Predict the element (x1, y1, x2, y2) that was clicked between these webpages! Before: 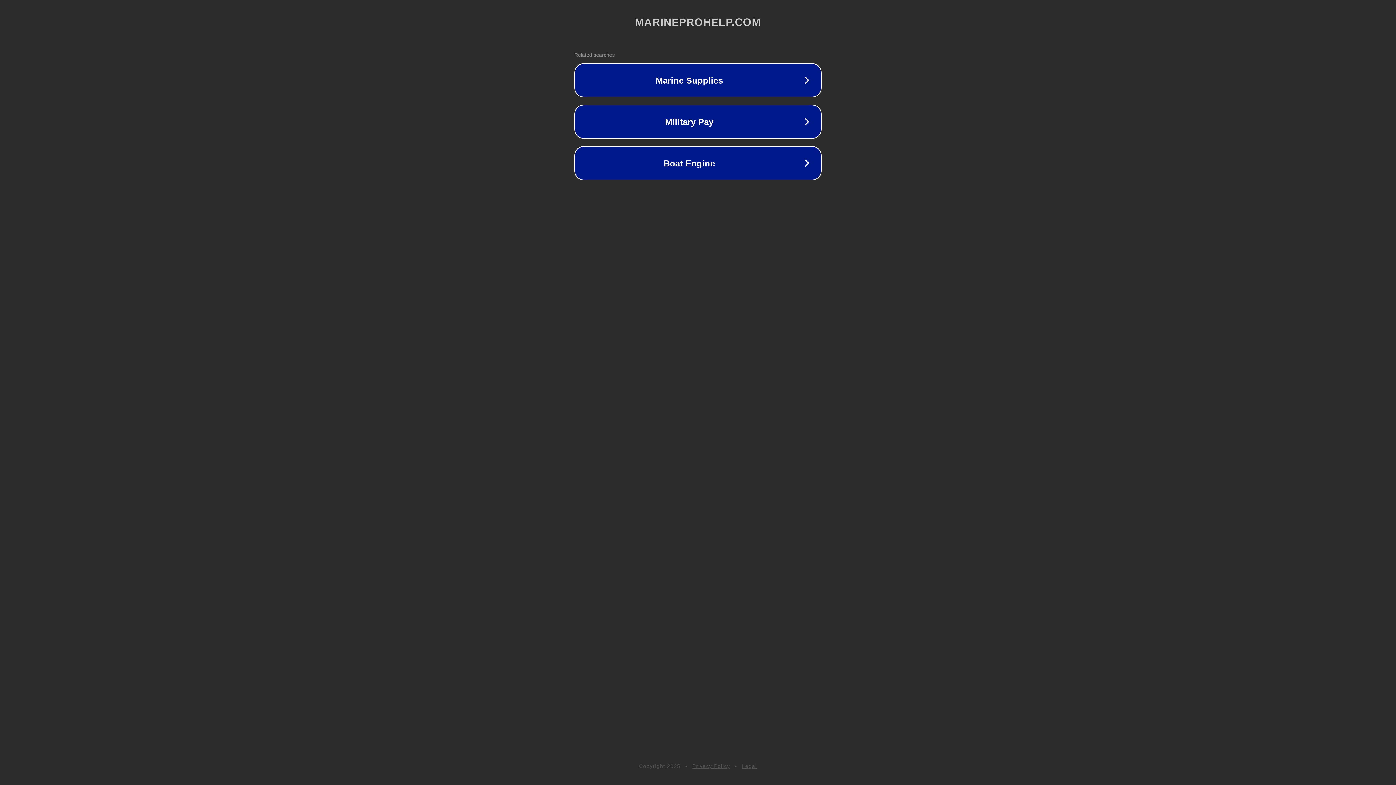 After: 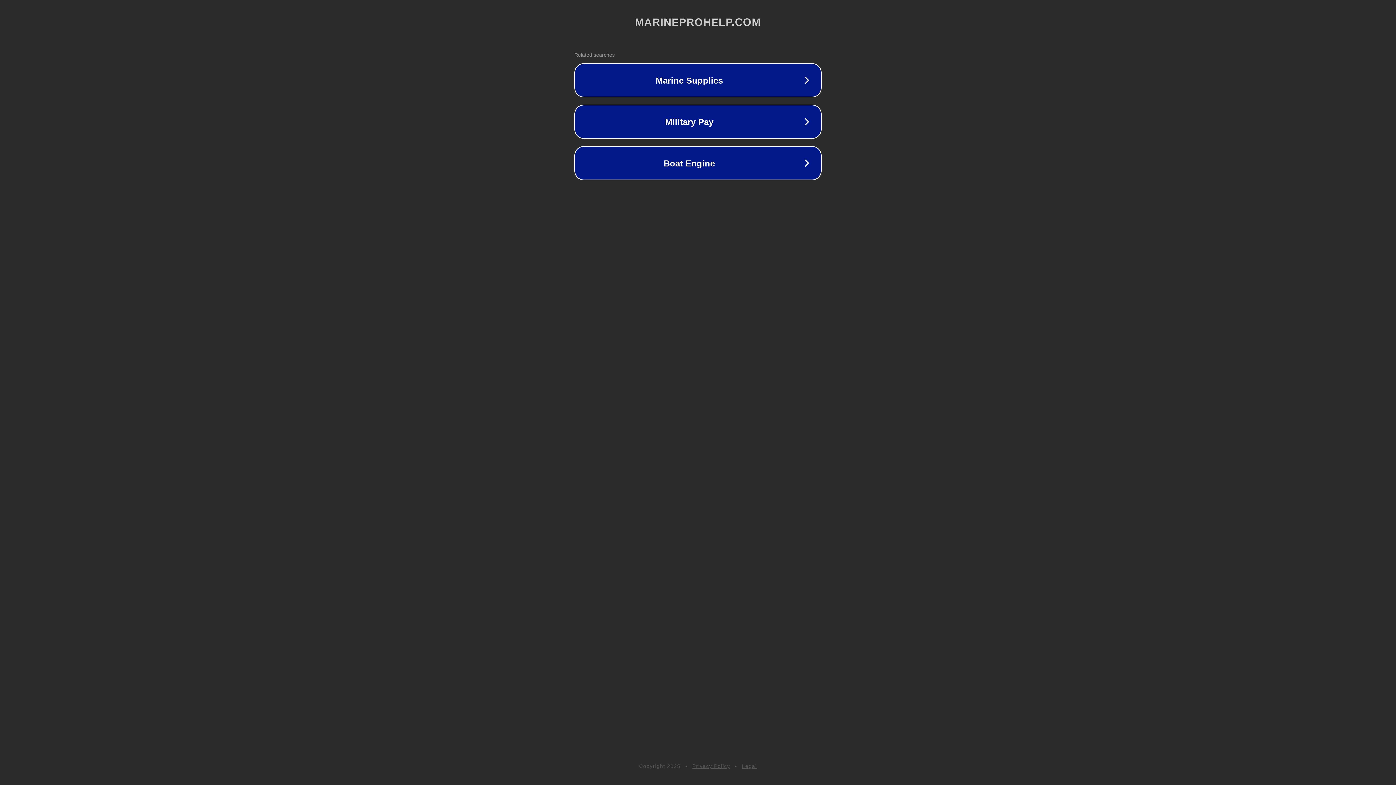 Action: label: Legal bbox: (742, 763, 757, 769)